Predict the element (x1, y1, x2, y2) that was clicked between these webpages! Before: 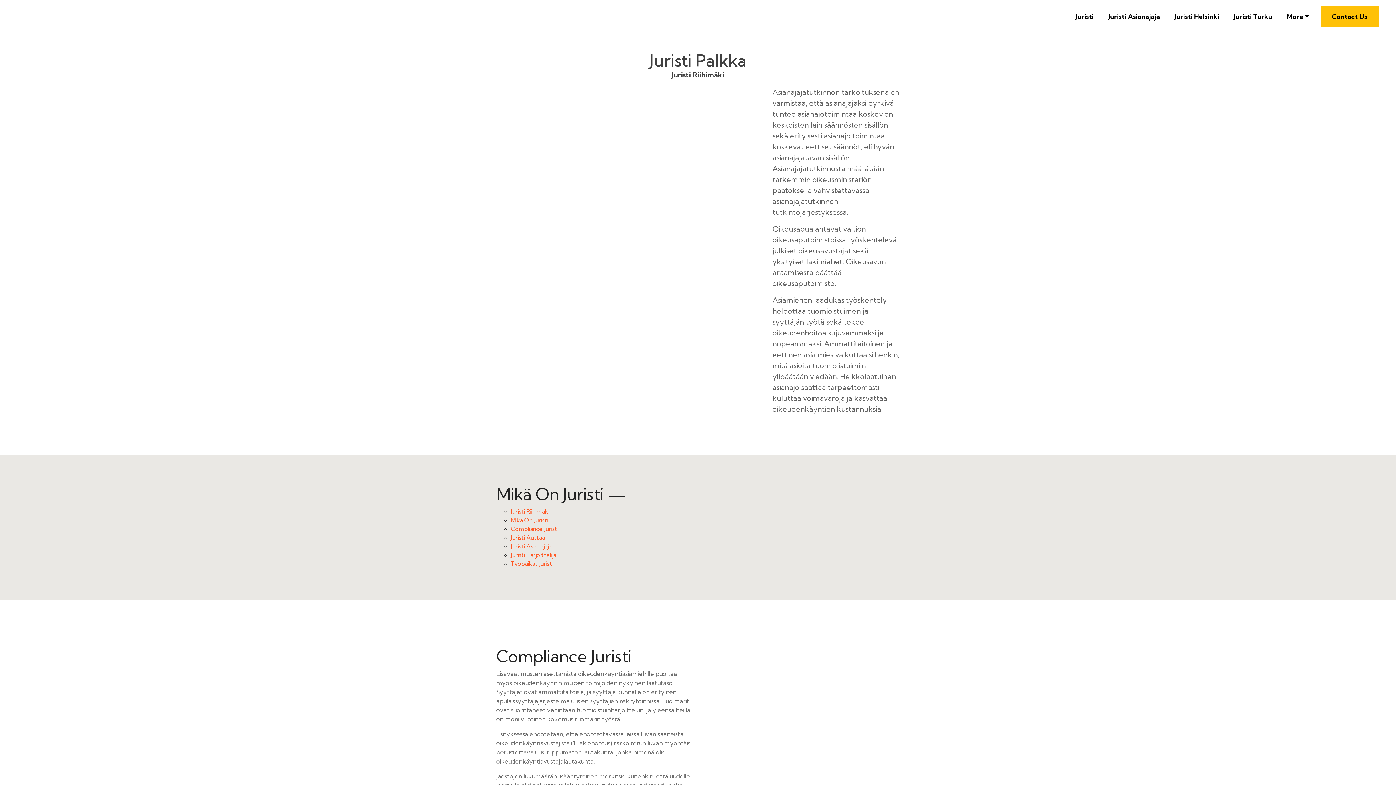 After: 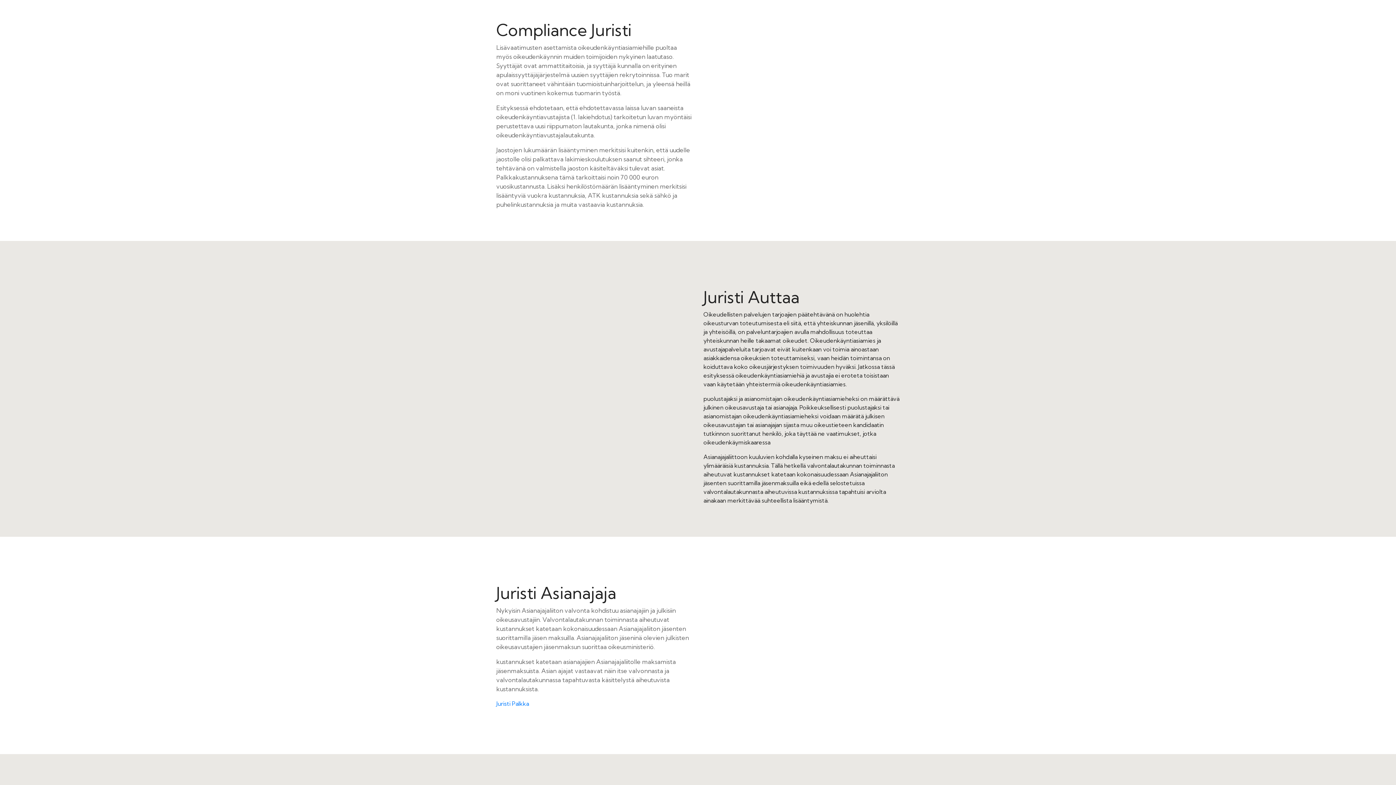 Action: label: Compliance Juristi bbox: (510, 525, 558, 532)